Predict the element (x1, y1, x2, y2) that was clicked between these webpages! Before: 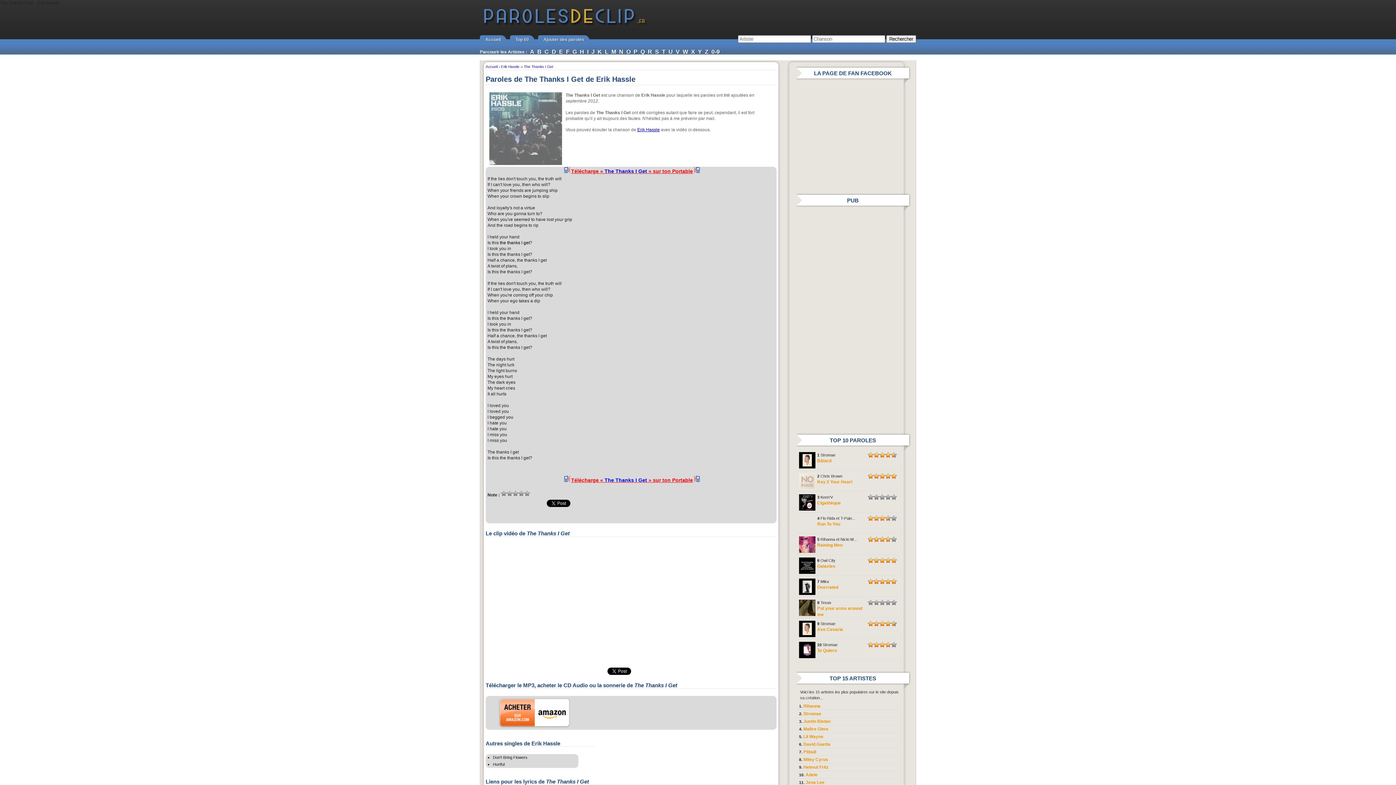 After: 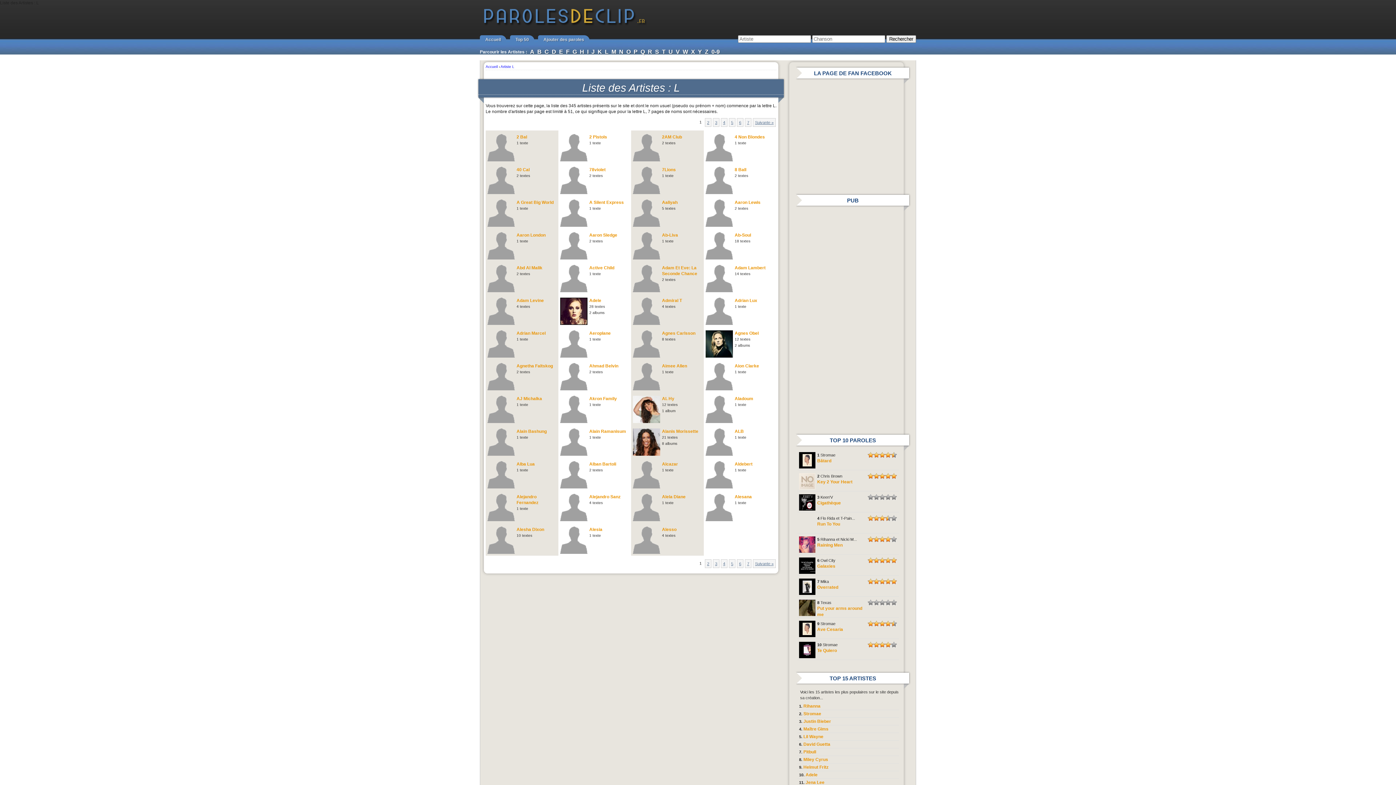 Action: bbox: (605, 48, 608, 54) label: L